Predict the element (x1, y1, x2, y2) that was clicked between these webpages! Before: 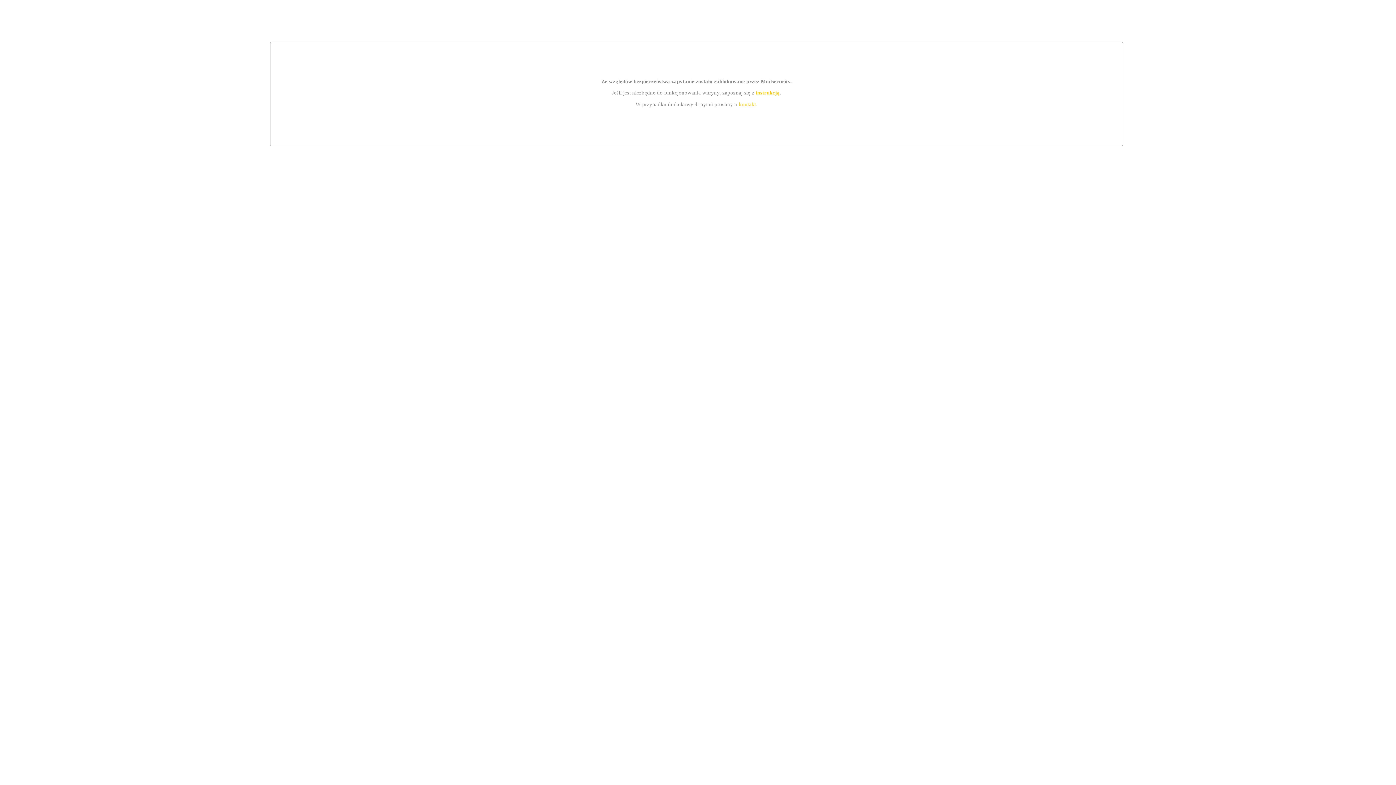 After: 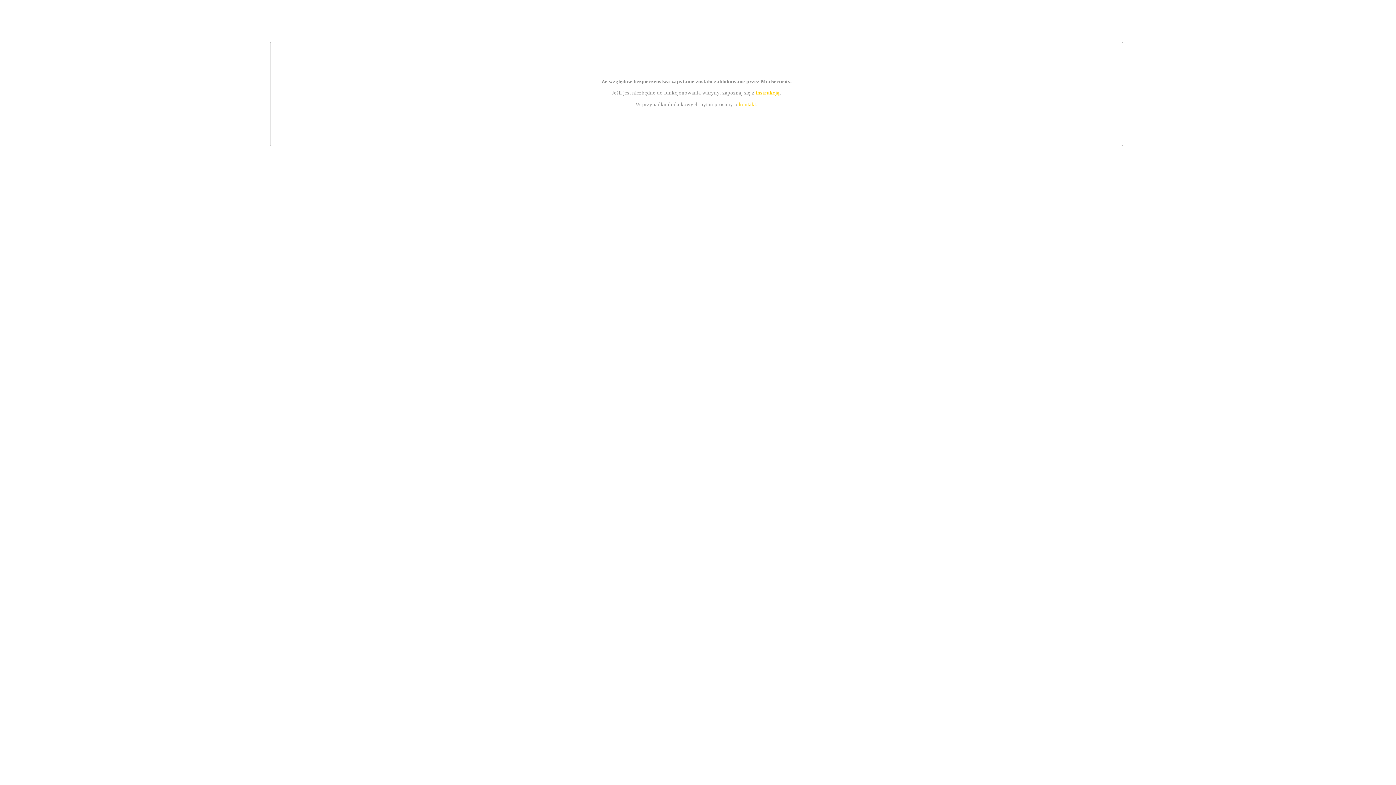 Action: bbox: (755, 89, 779, 95) label: instrukcją